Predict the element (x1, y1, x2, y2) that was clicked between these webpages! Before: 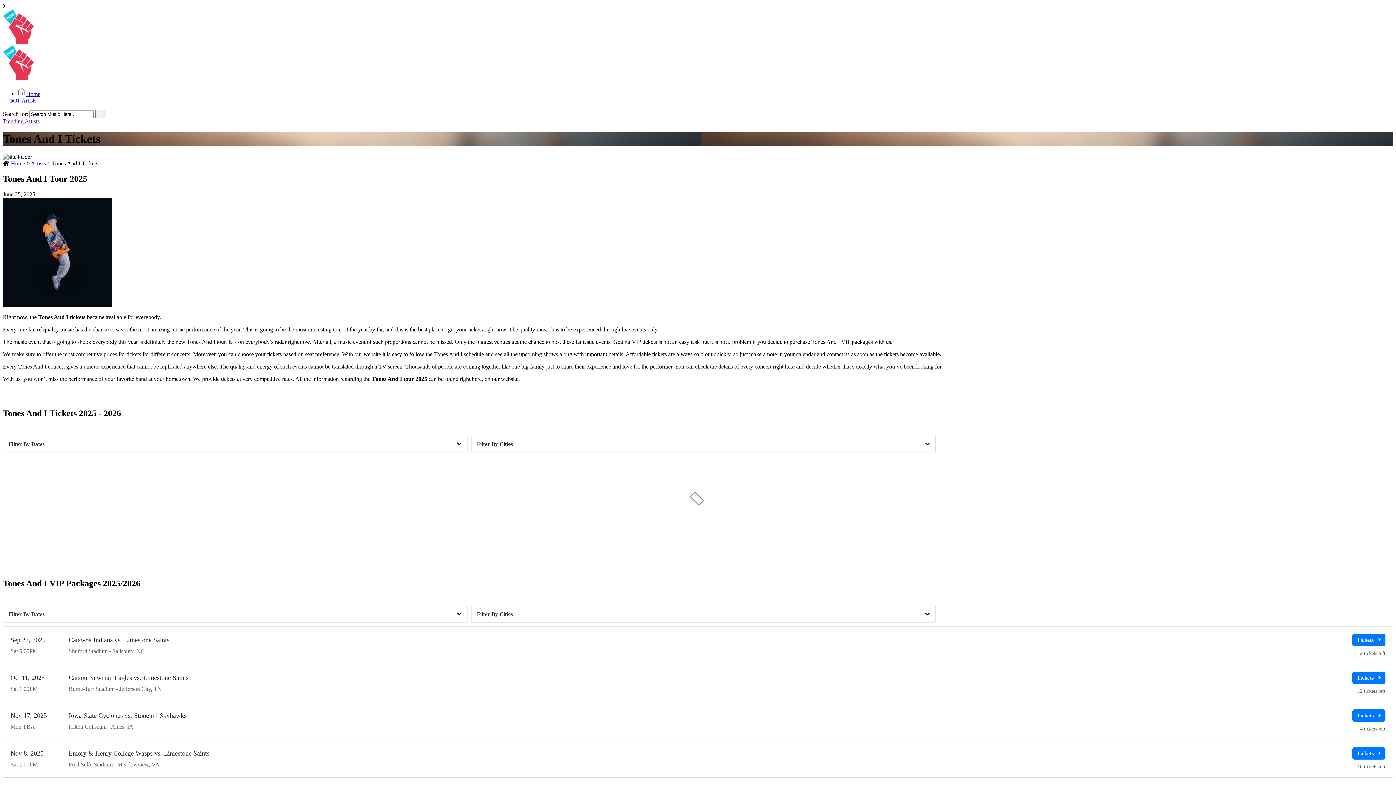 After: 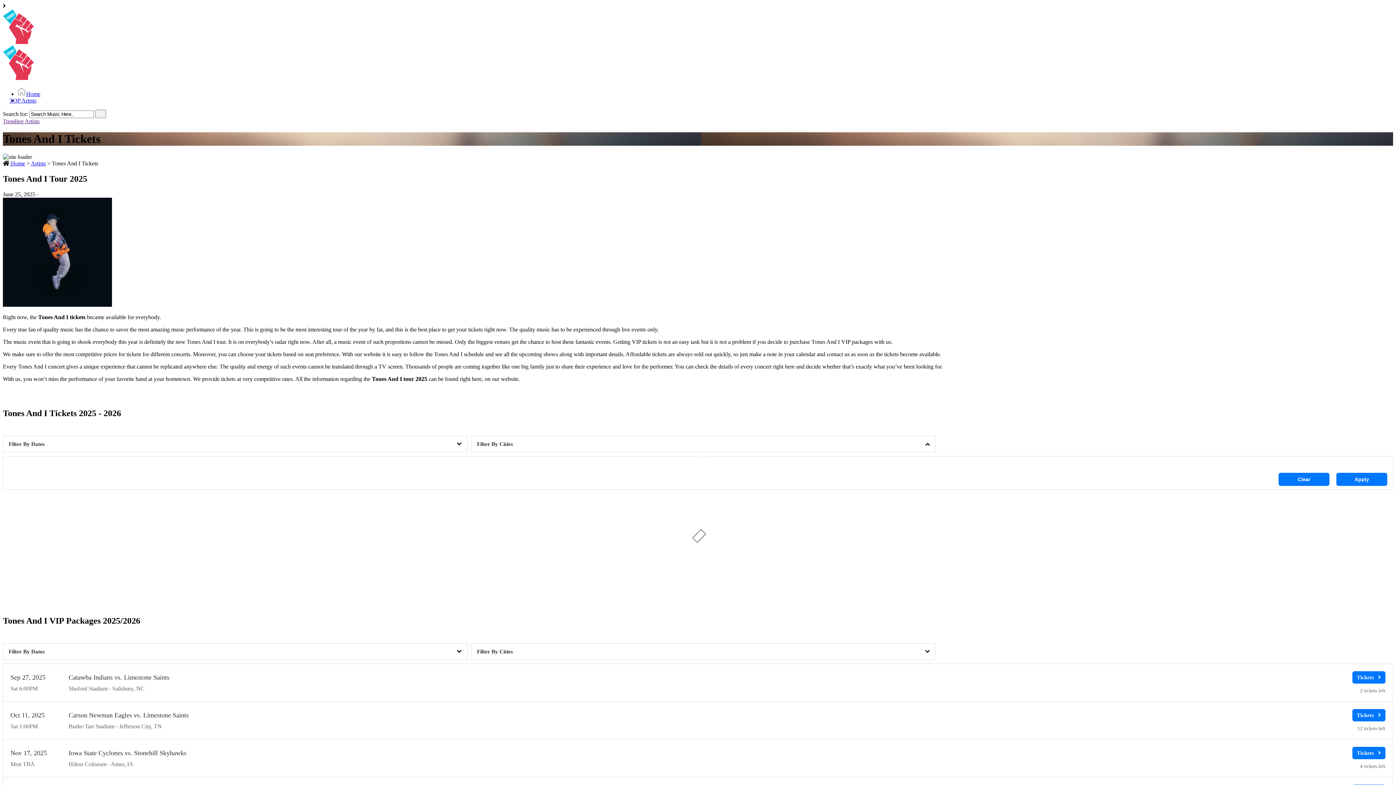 Action: bbox: (471, 435, 935, 452) label: Cities